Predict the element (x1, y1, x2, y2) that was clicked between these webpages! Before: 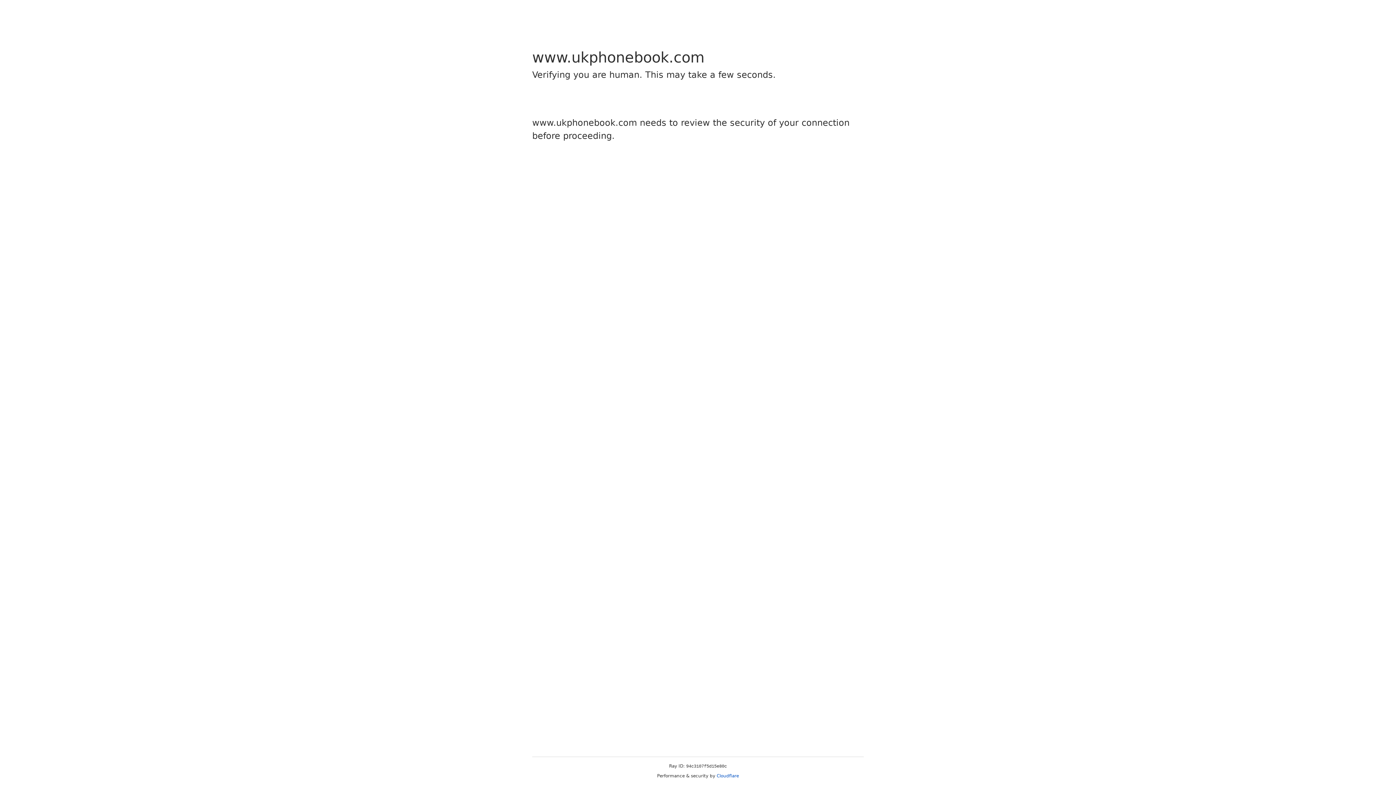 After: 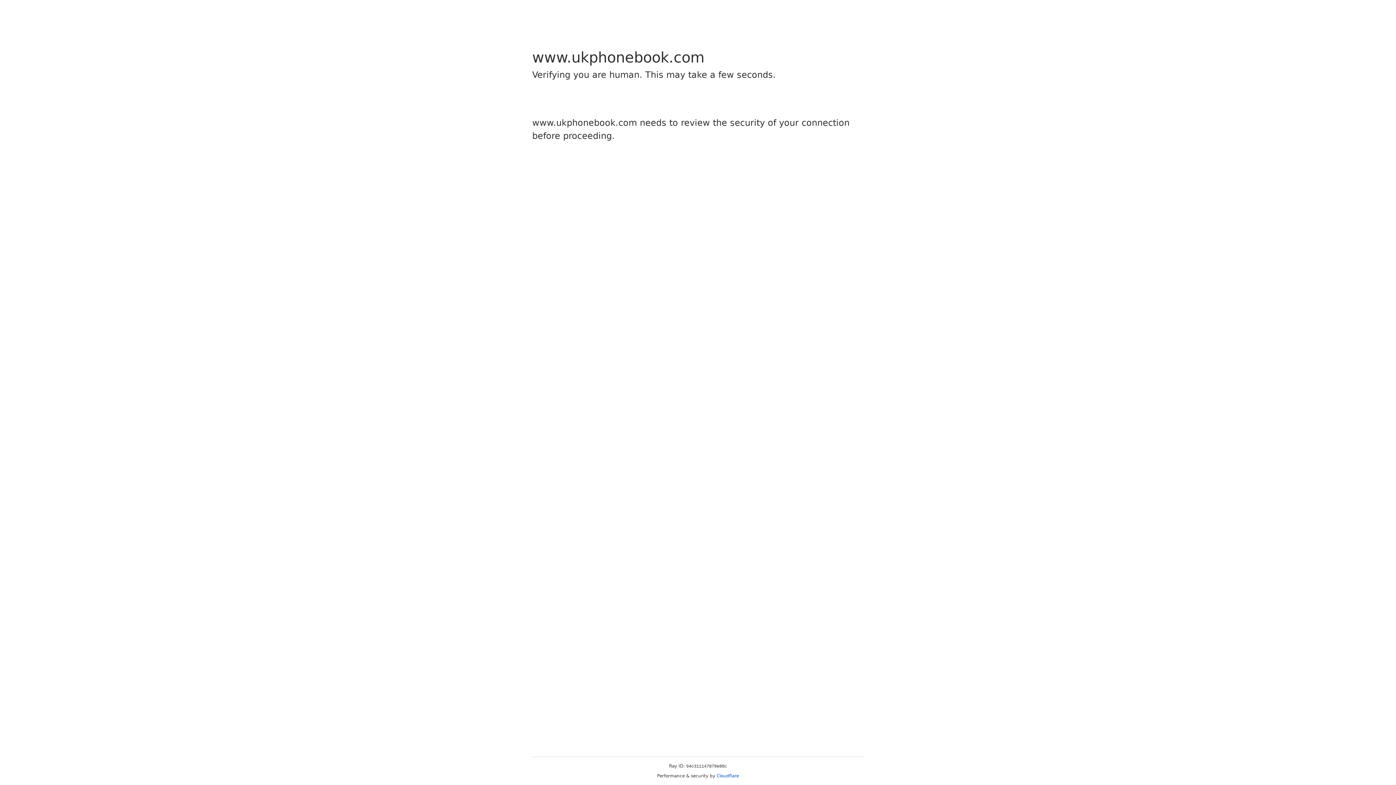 Action: label: Cloudflare bbox: (716, 773, 739, 778)